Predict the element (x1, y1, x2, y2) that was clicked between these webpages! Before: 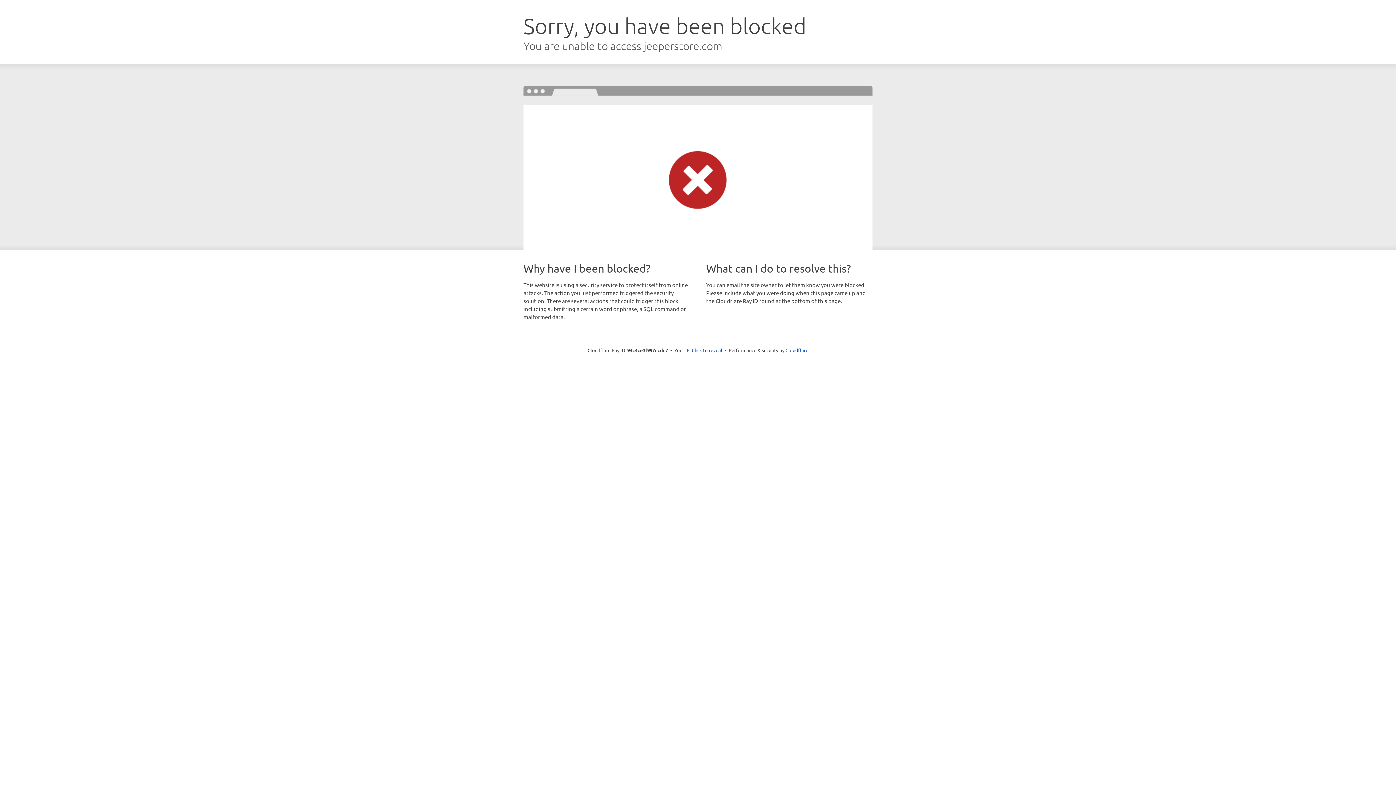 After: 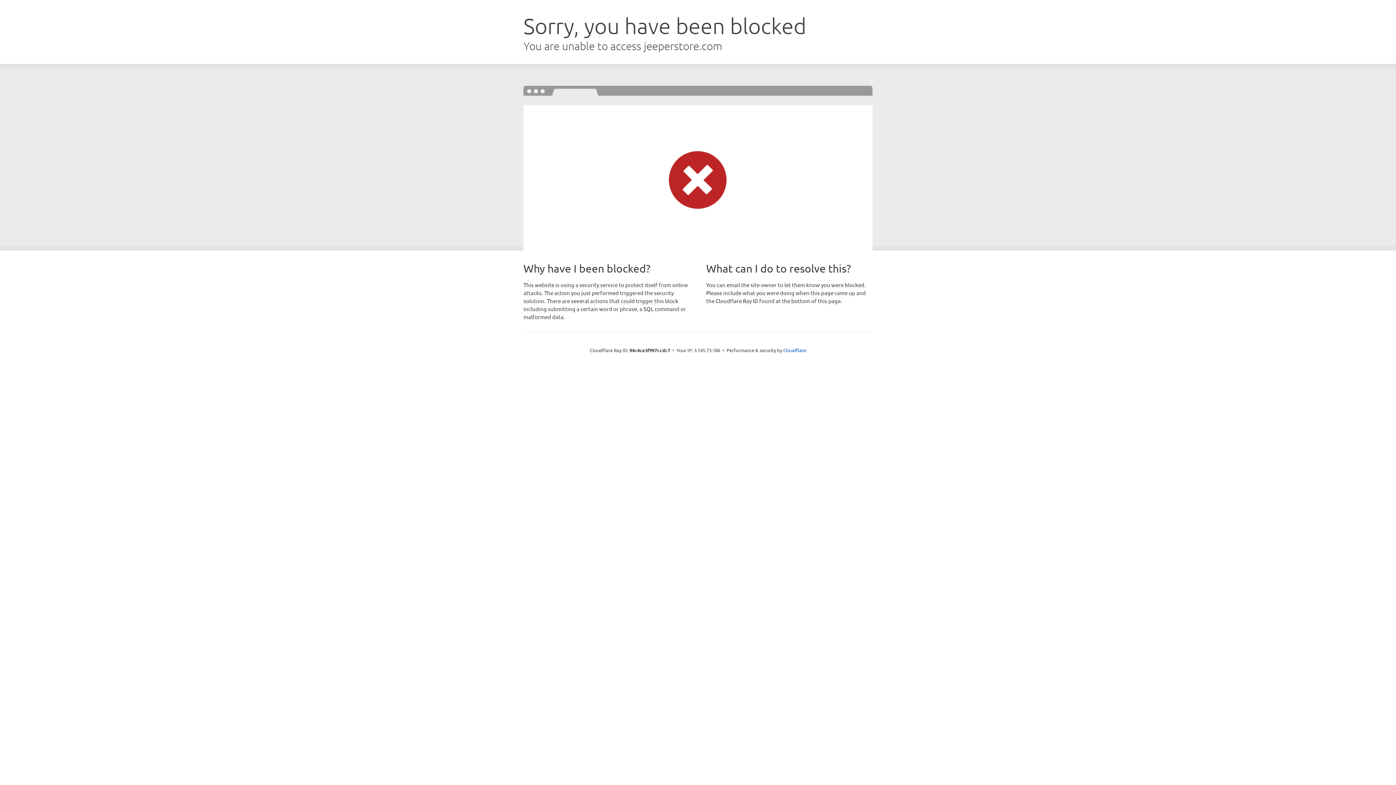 Action: label: Click to reveal bbox: (692, 346, 722, 353)